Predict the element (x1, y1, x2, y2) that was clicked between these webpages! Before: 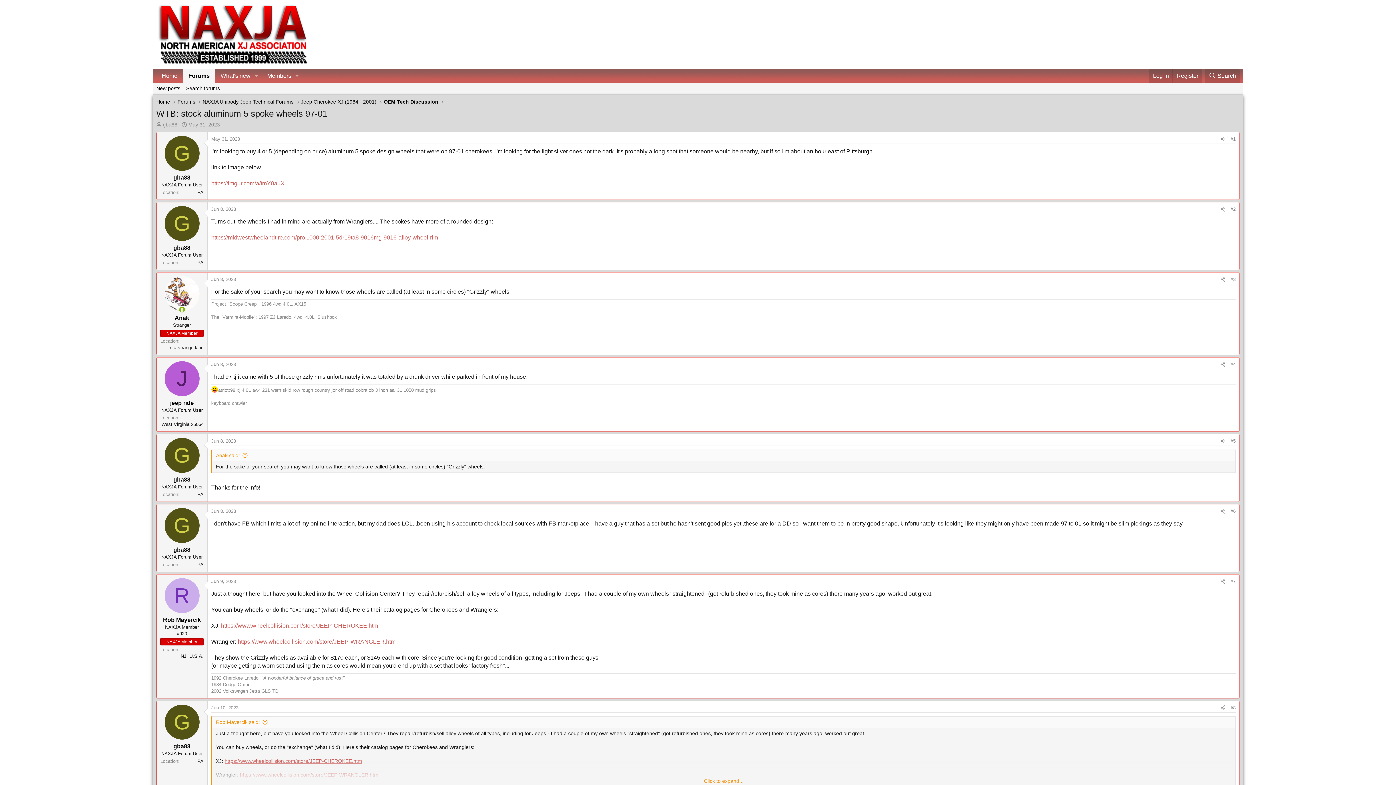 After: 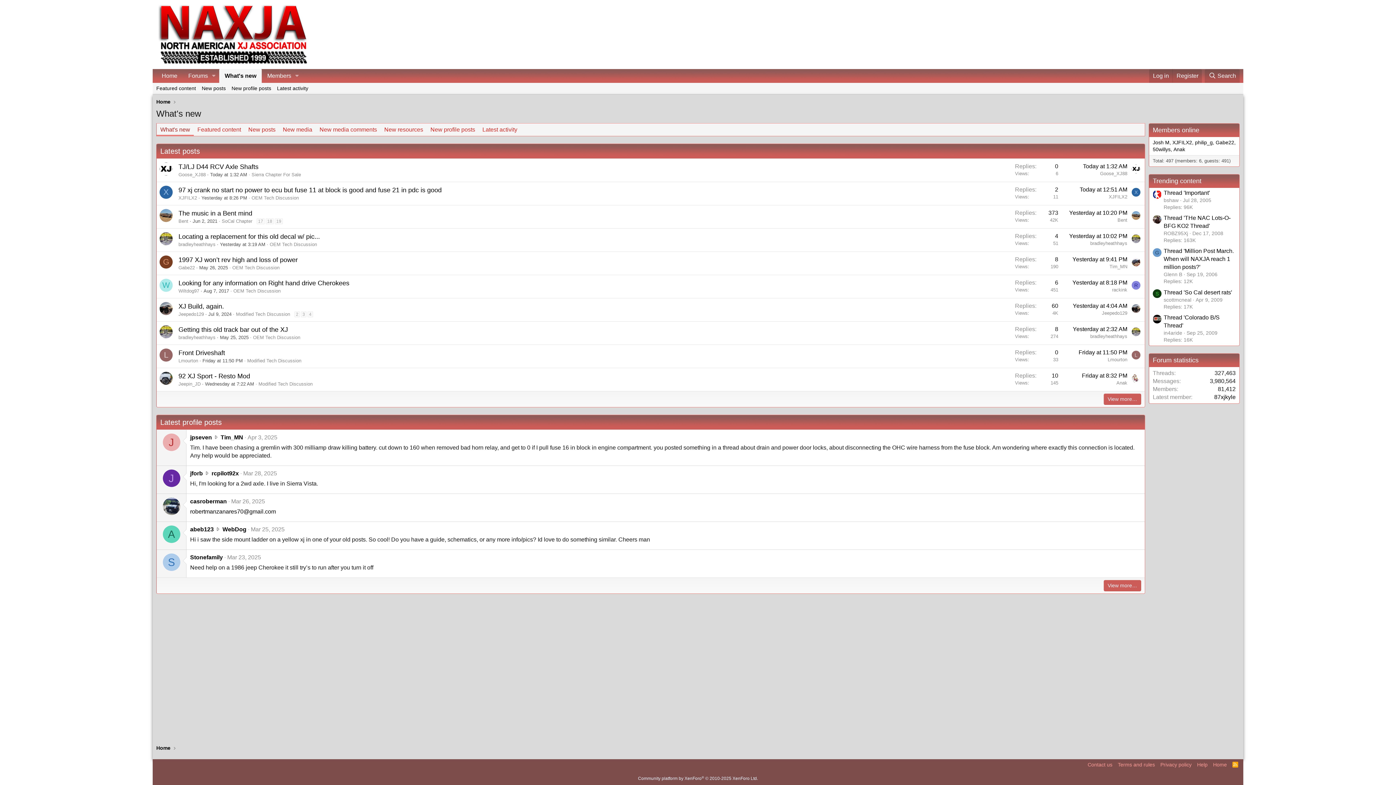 Action: bbox: (215, 69, 251, 82) label: What's new